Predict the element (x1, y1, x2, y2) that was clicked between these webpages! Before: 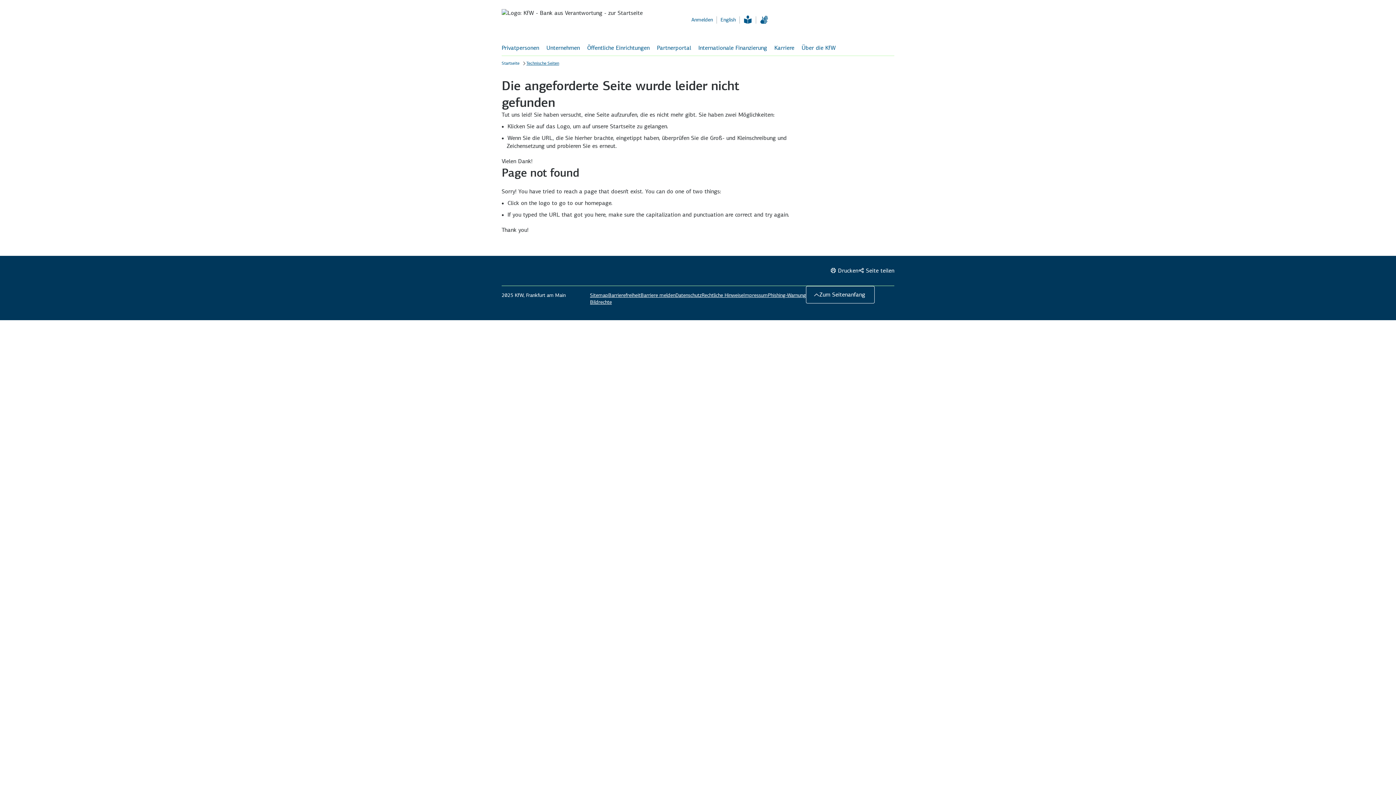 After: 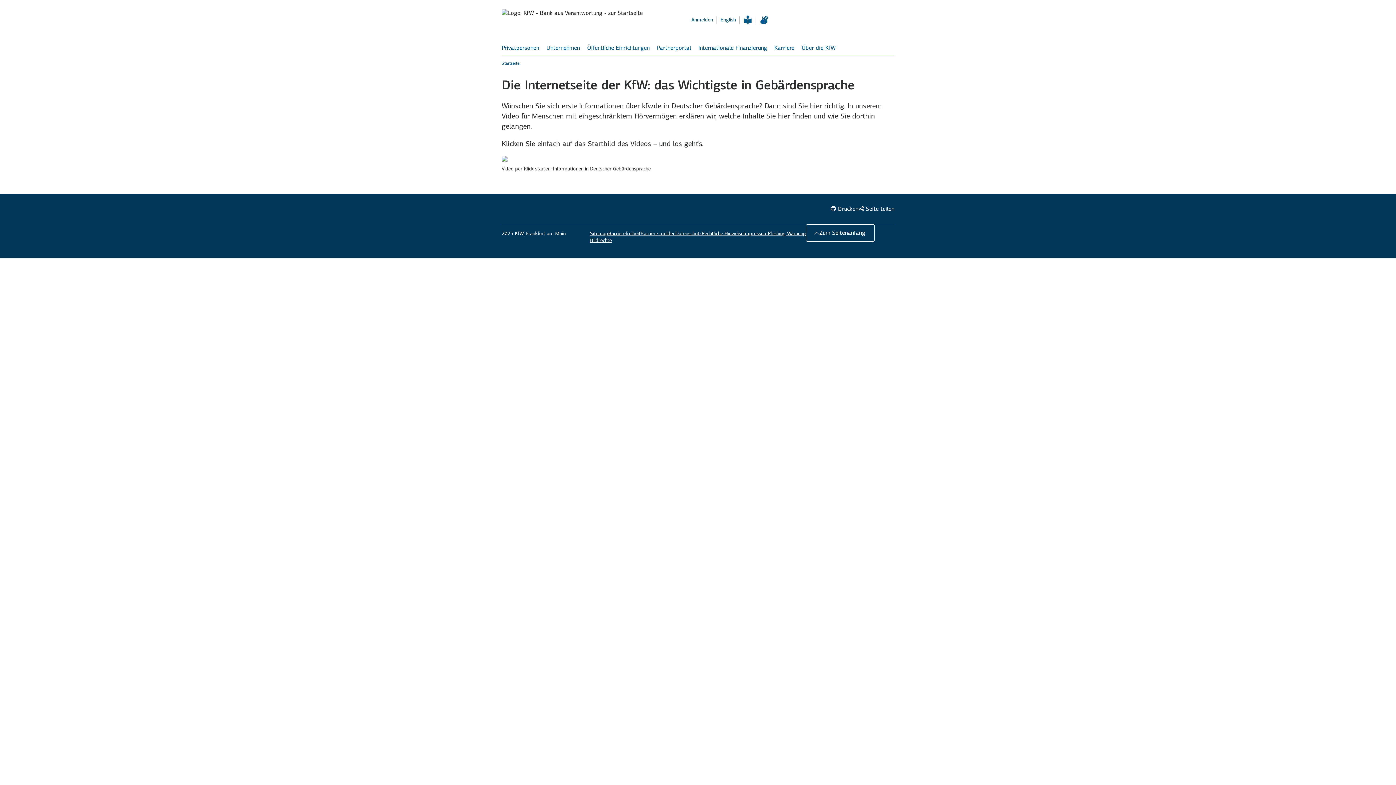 Action: bbox: (760, 14, 768, 24) label: Informationen in Gebärdensprache